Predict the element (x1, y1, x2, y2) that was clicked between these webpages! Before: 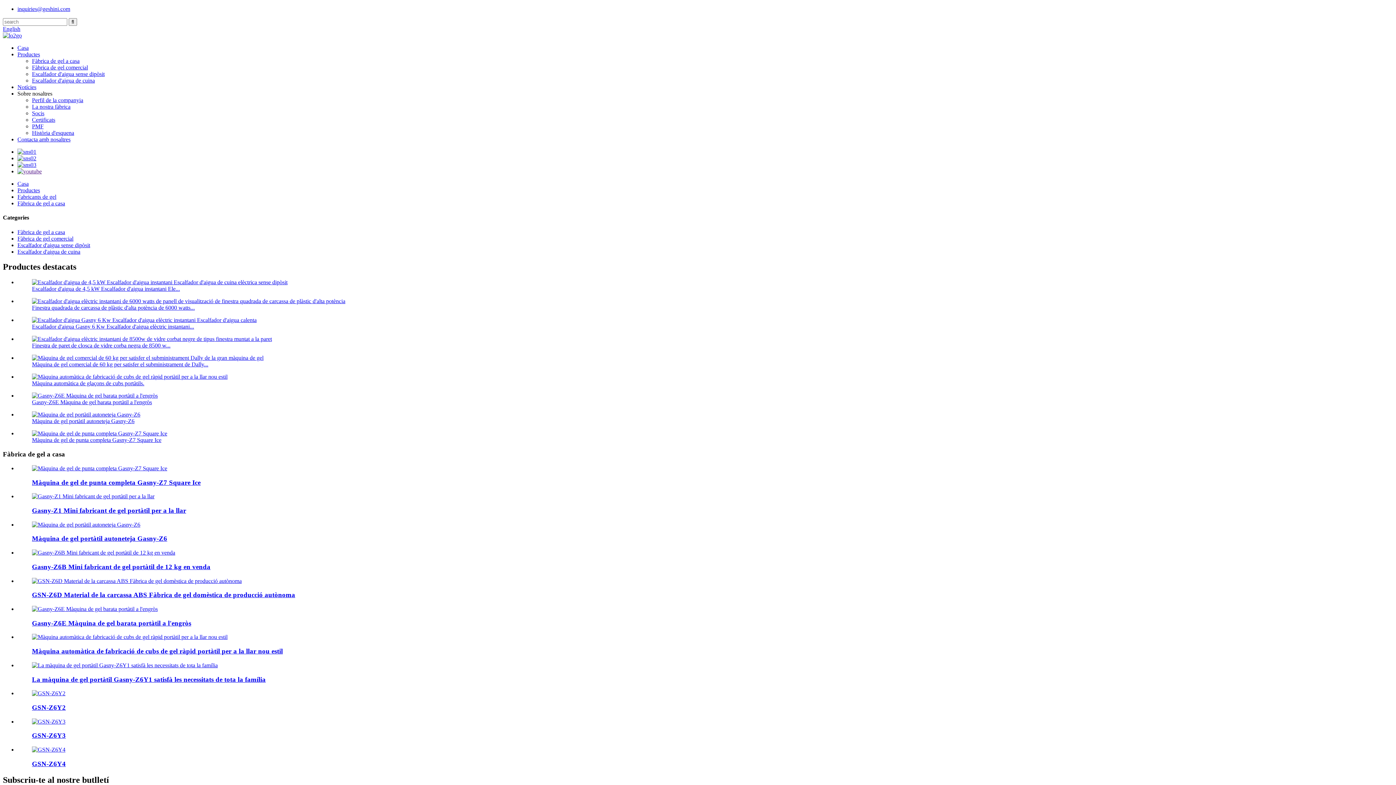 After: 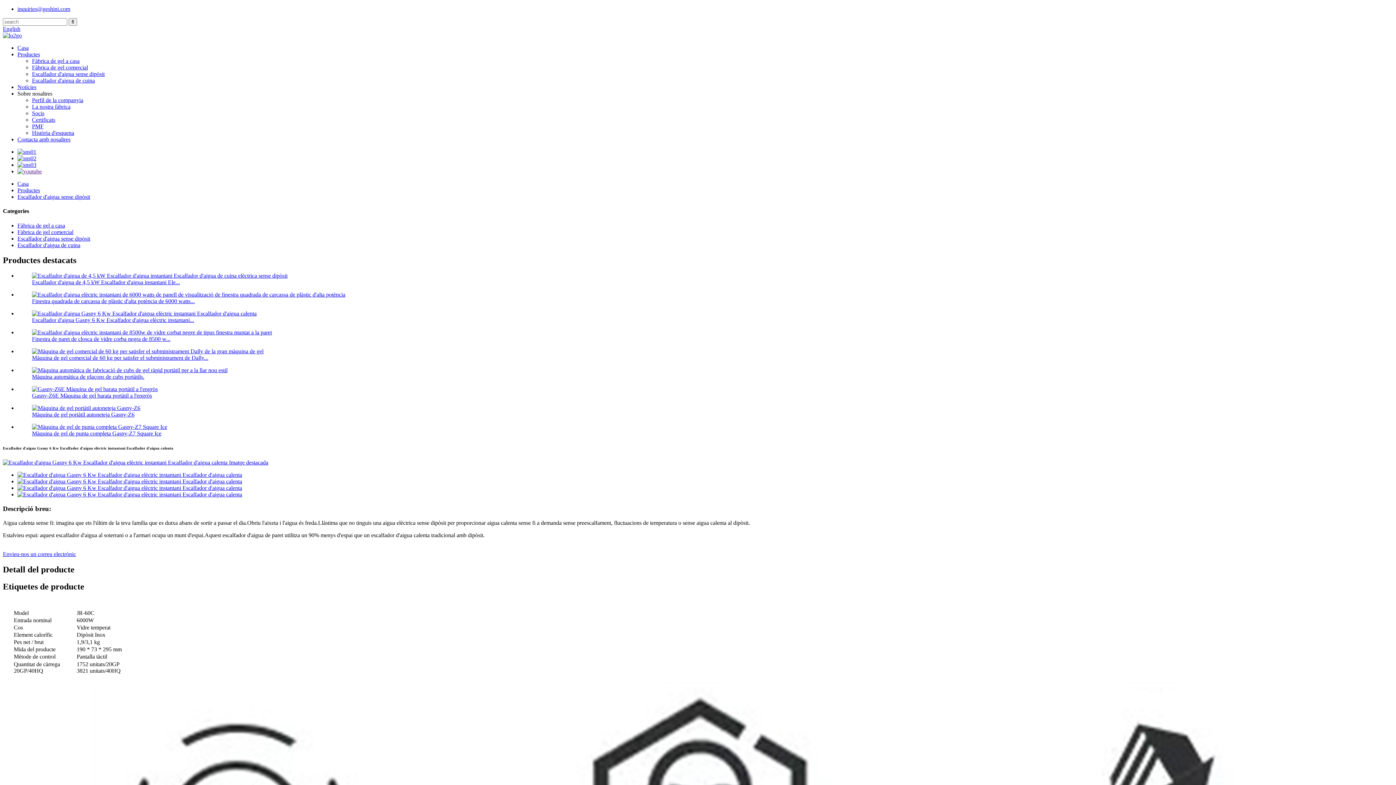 Action: bbox: (32, 323, 194, 329) label: Escalfador d'aigua Gasny 6 Kw Escalfador d'aigua elèctric instantani...